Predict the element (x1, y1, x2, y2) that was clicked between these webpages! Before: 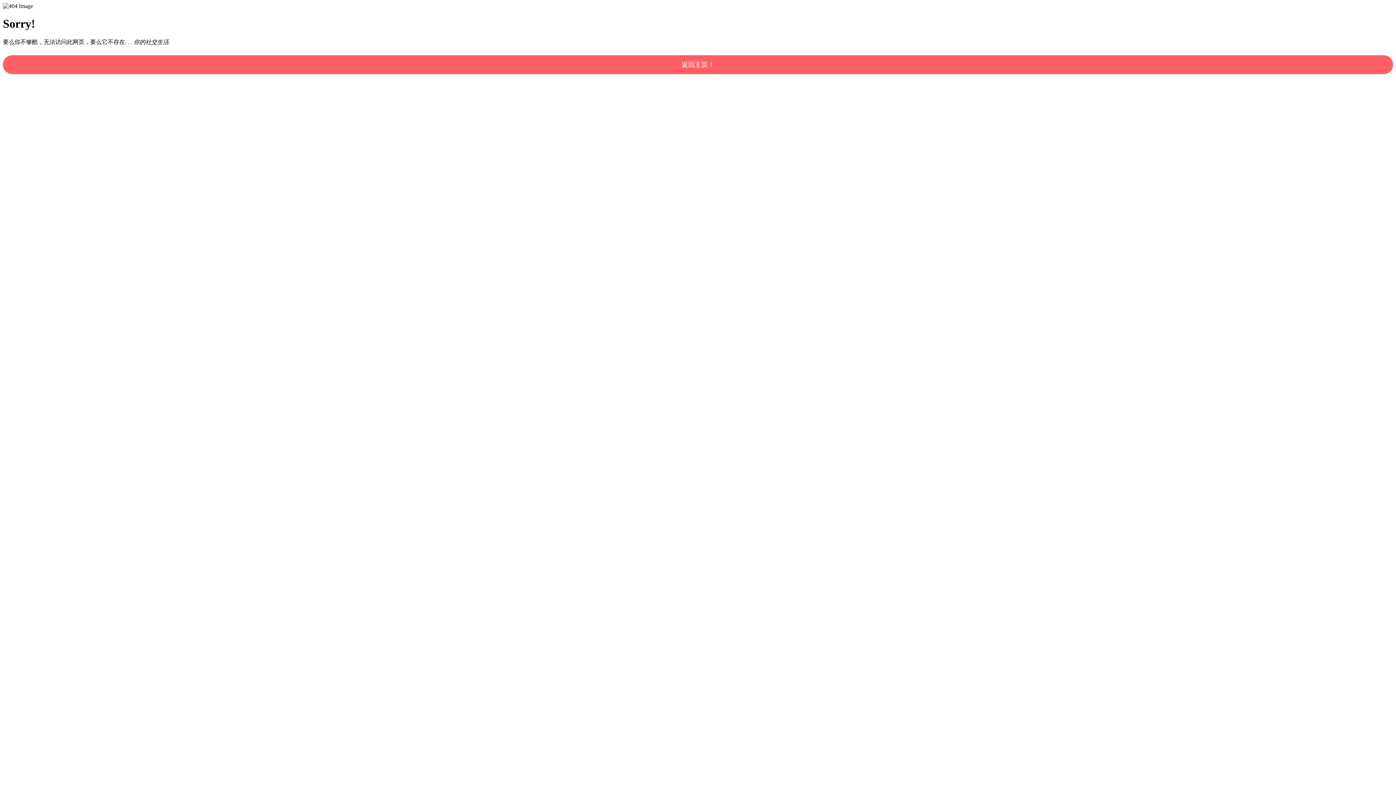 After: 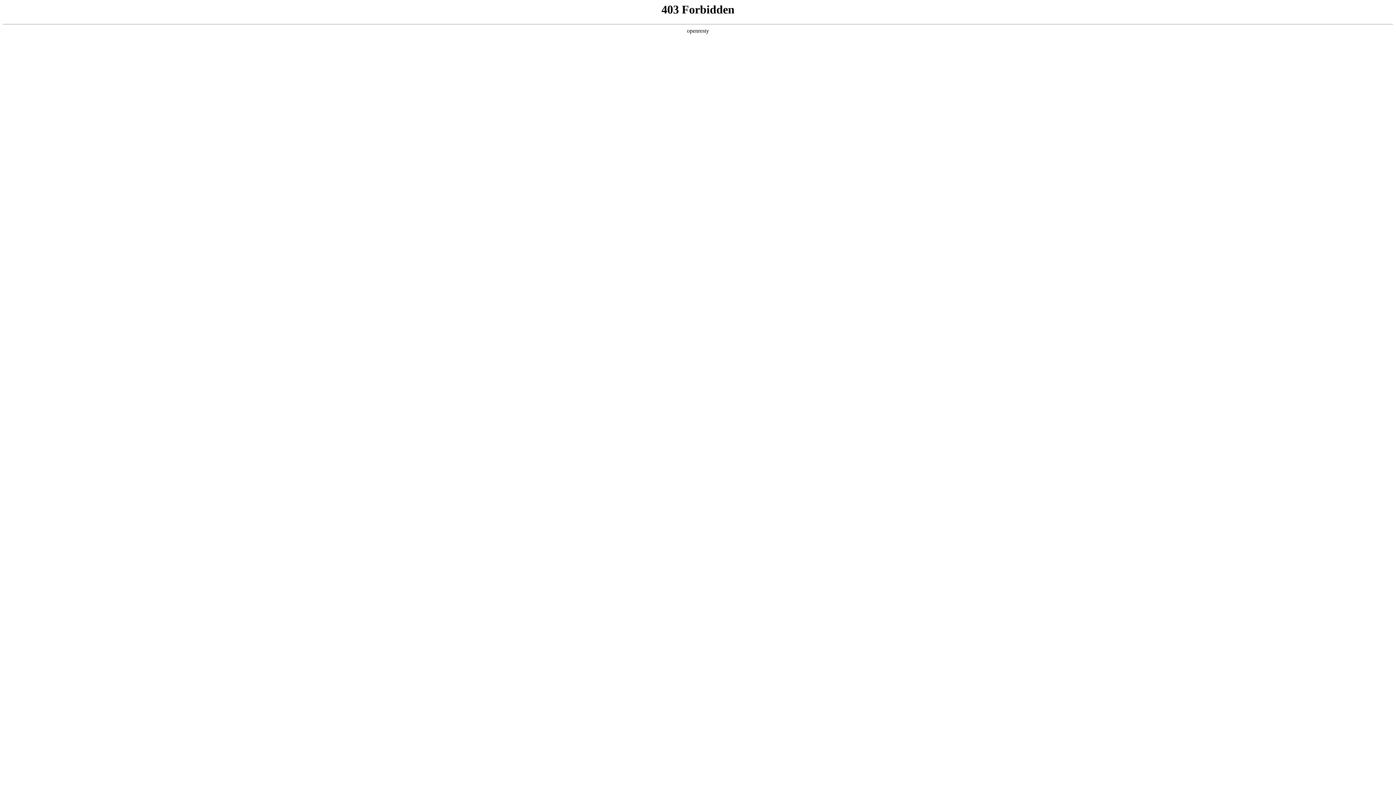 Action: bbox: (2, 55, 1393, 74) label: 返回主页！